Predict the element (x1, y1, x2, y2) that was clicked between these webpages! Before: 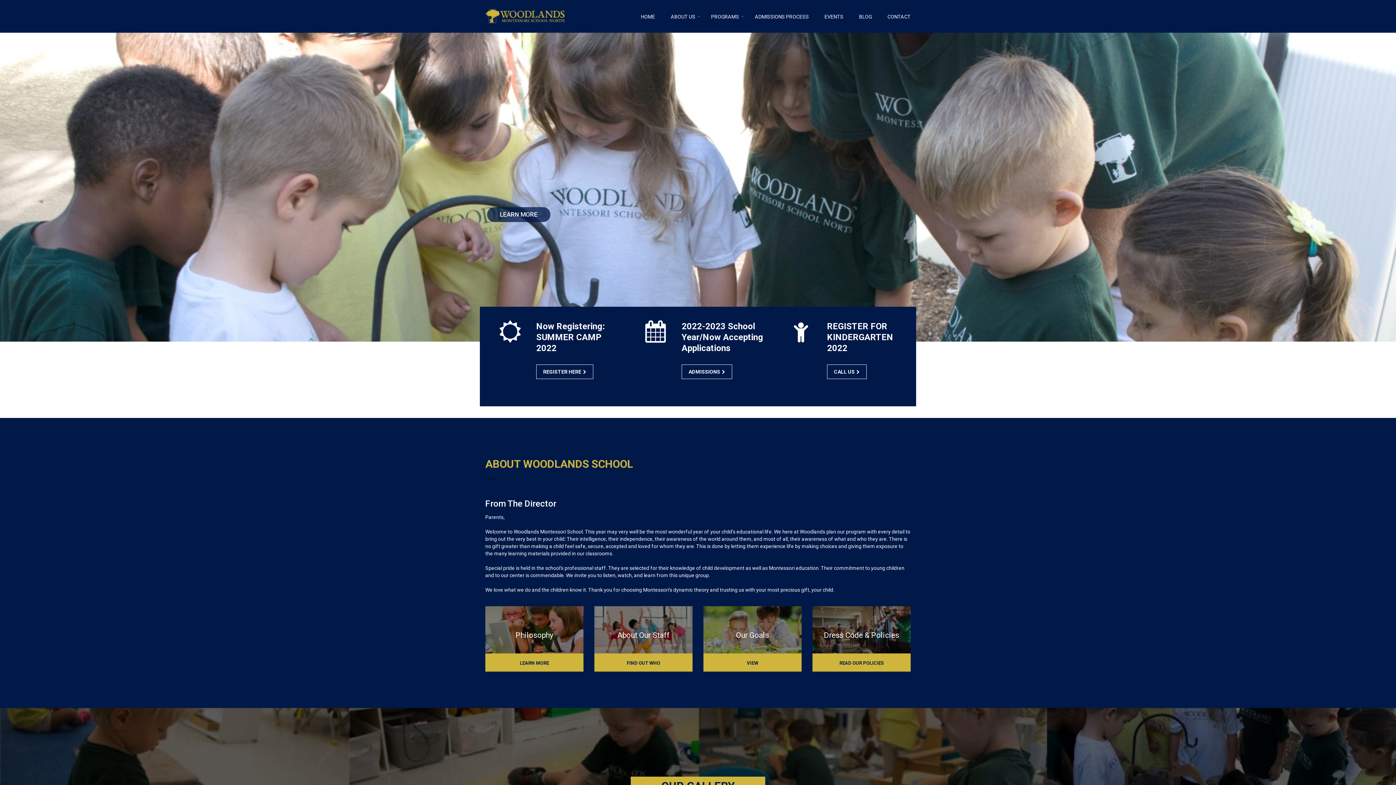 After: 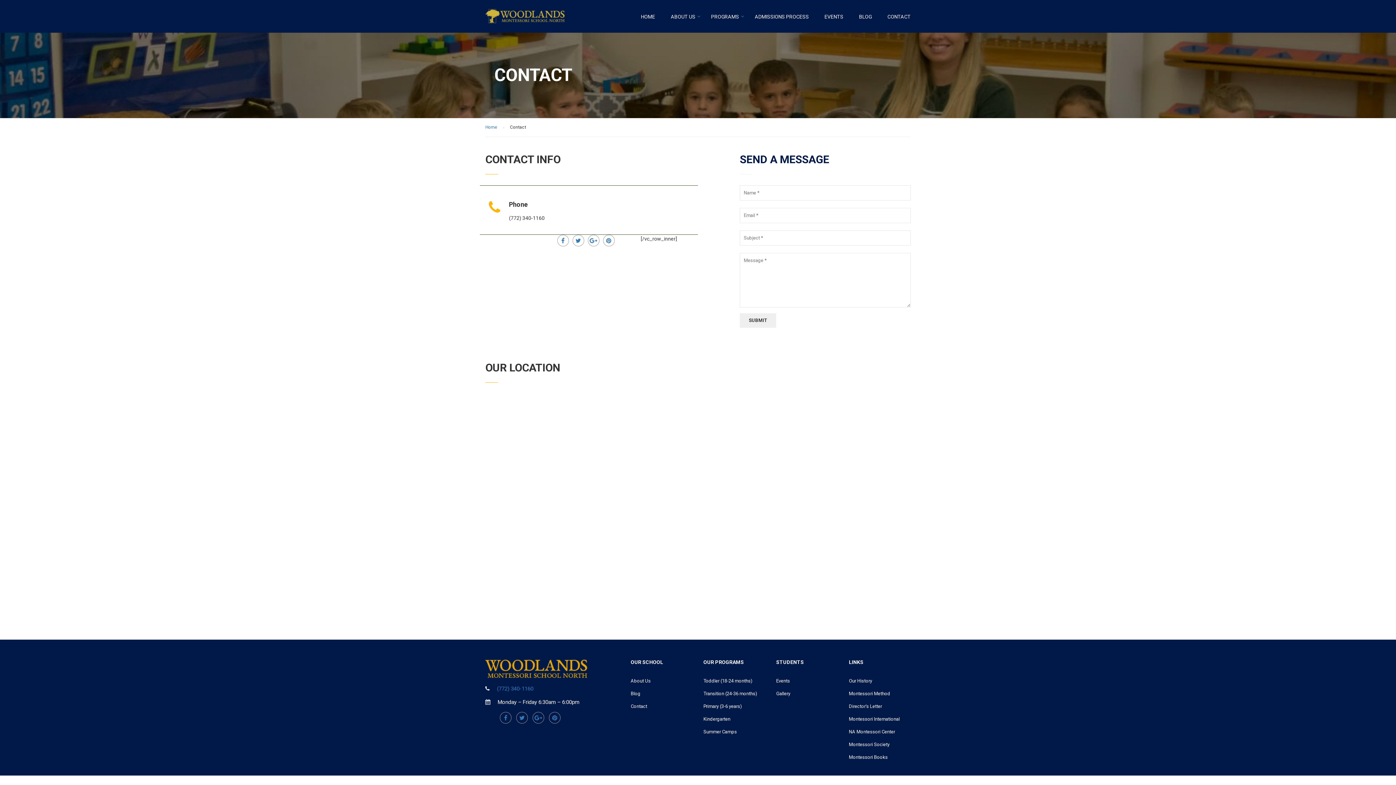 Action: bbox: (880, 9, 910, 30) label: CONTACT